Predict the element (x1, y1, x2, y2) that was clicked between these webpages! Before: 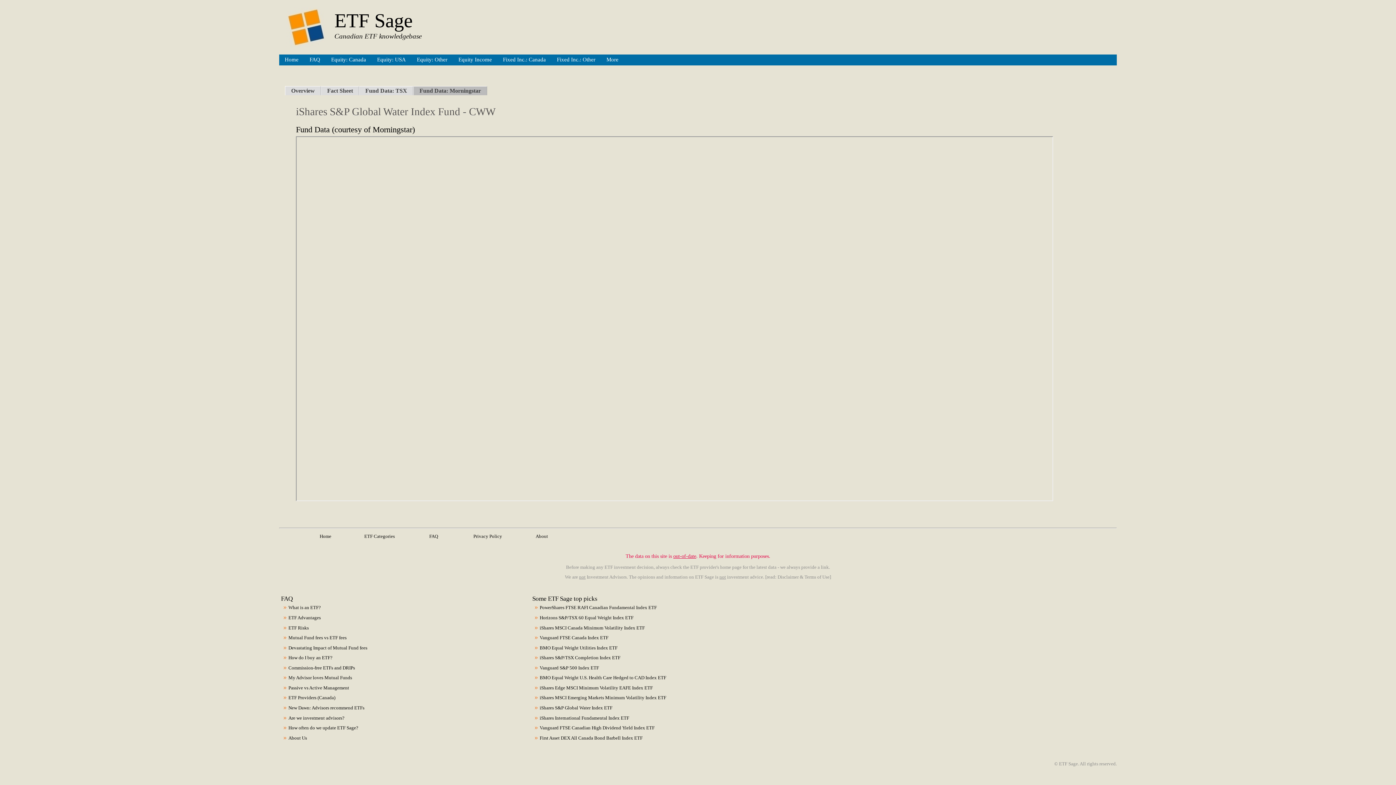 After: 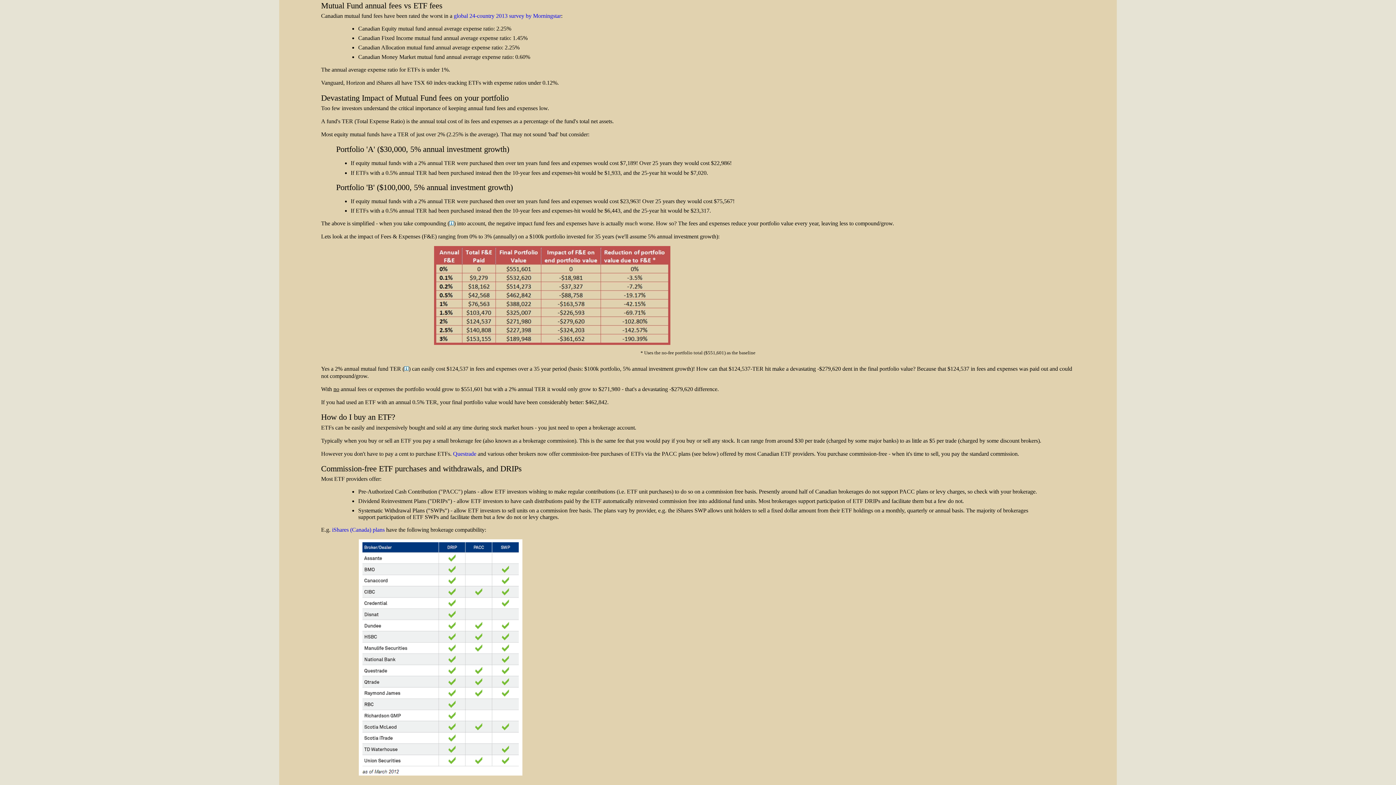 Action: bbox: (281, 635, 532, 639) label: Mutual Fund fees vs ETF fees